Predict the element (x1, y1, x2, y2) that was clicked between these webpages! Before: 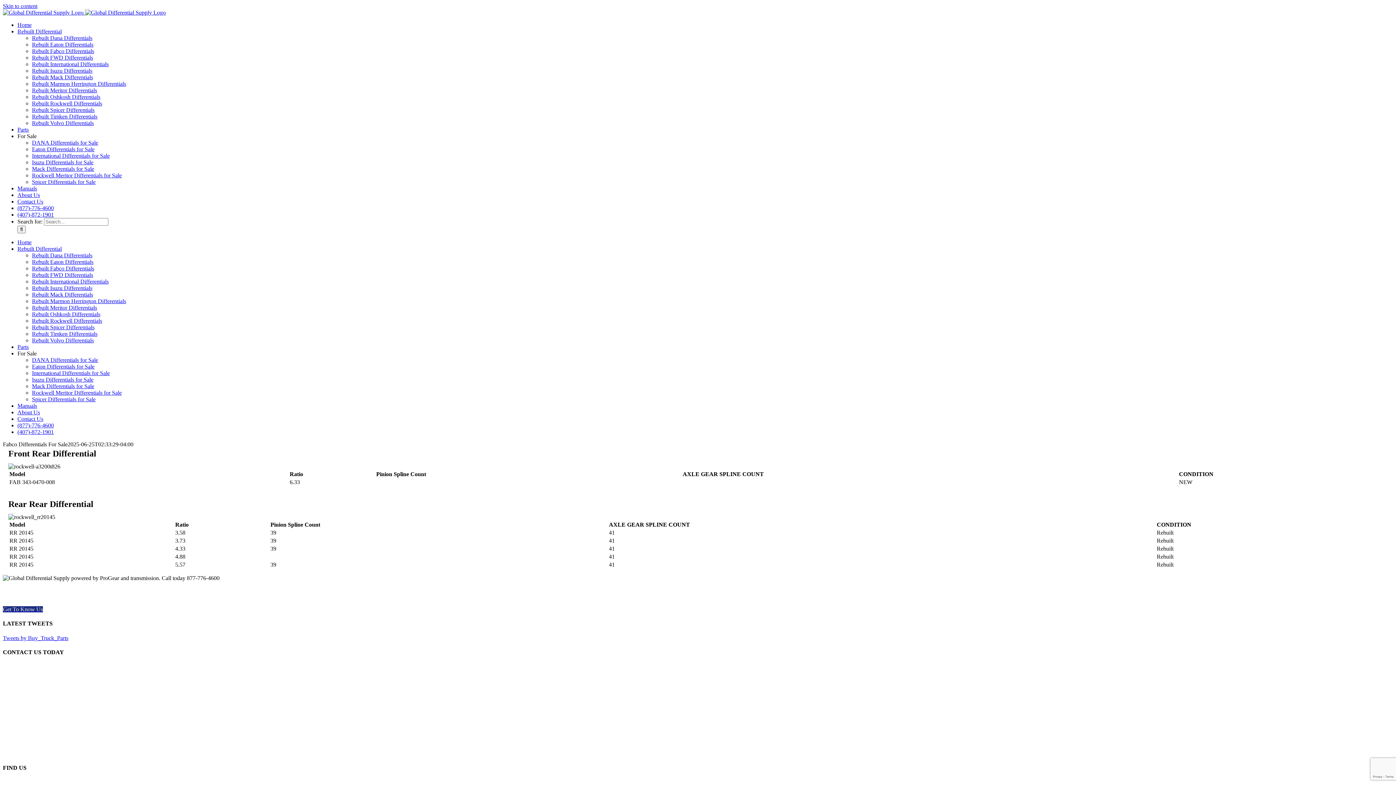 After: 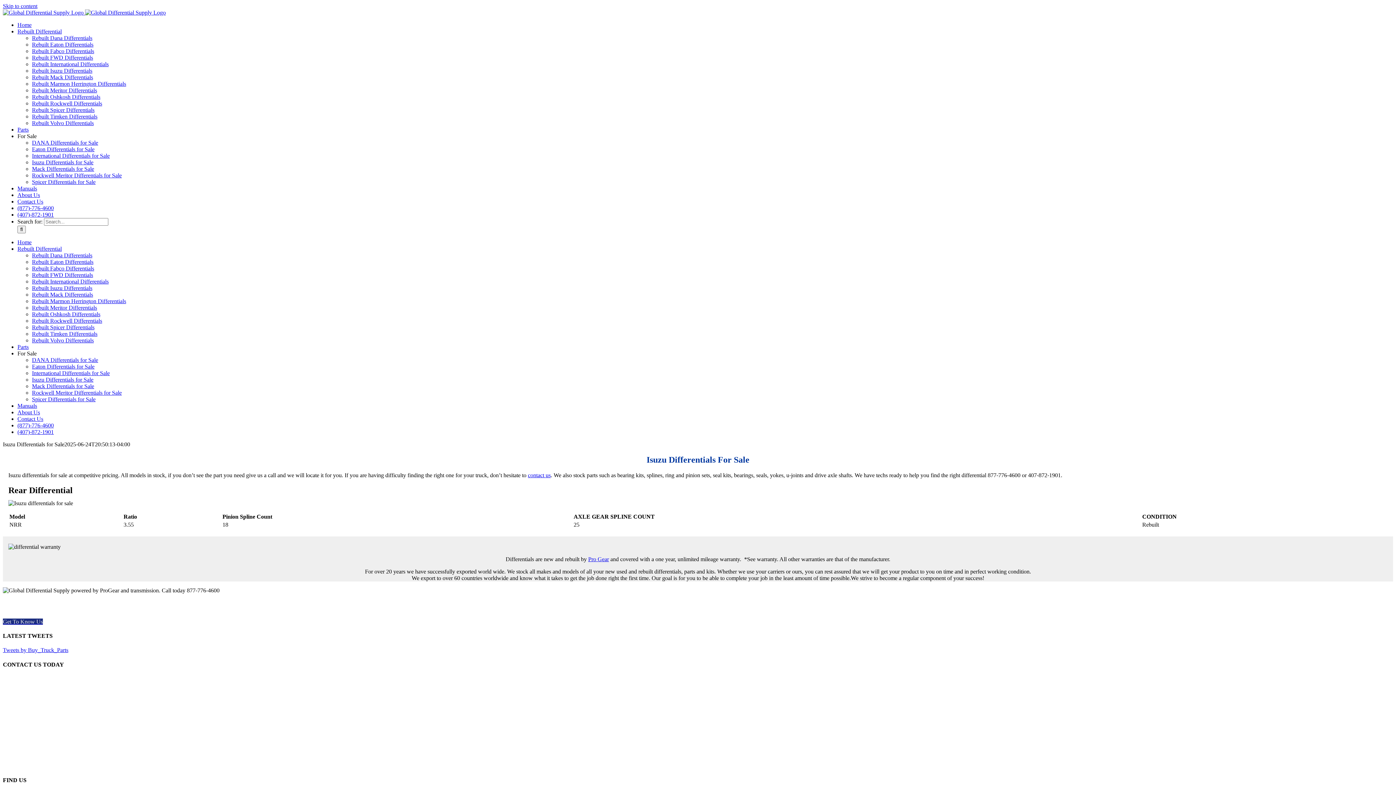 Action: label: Isuzu Differentials for Sale bbox: (32, 376, 93, 382)